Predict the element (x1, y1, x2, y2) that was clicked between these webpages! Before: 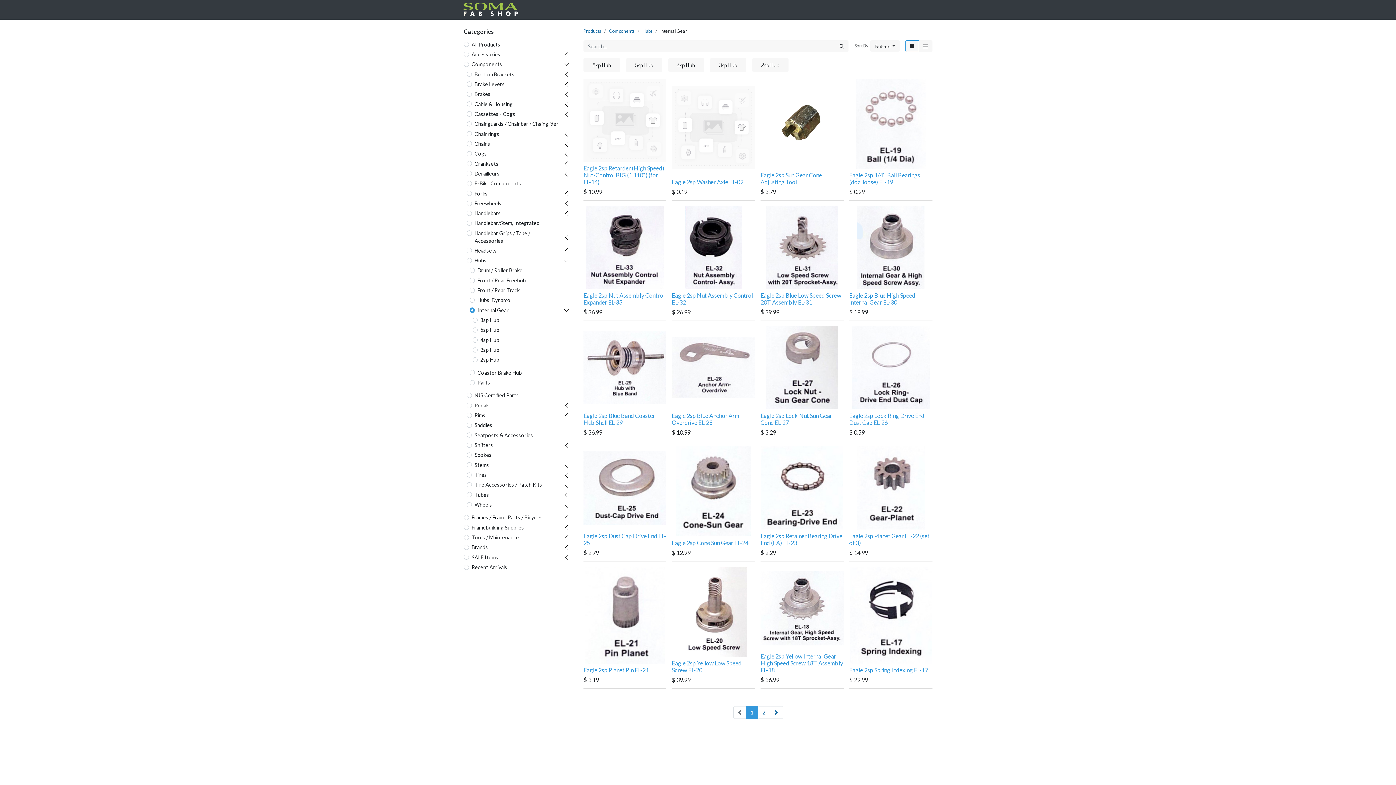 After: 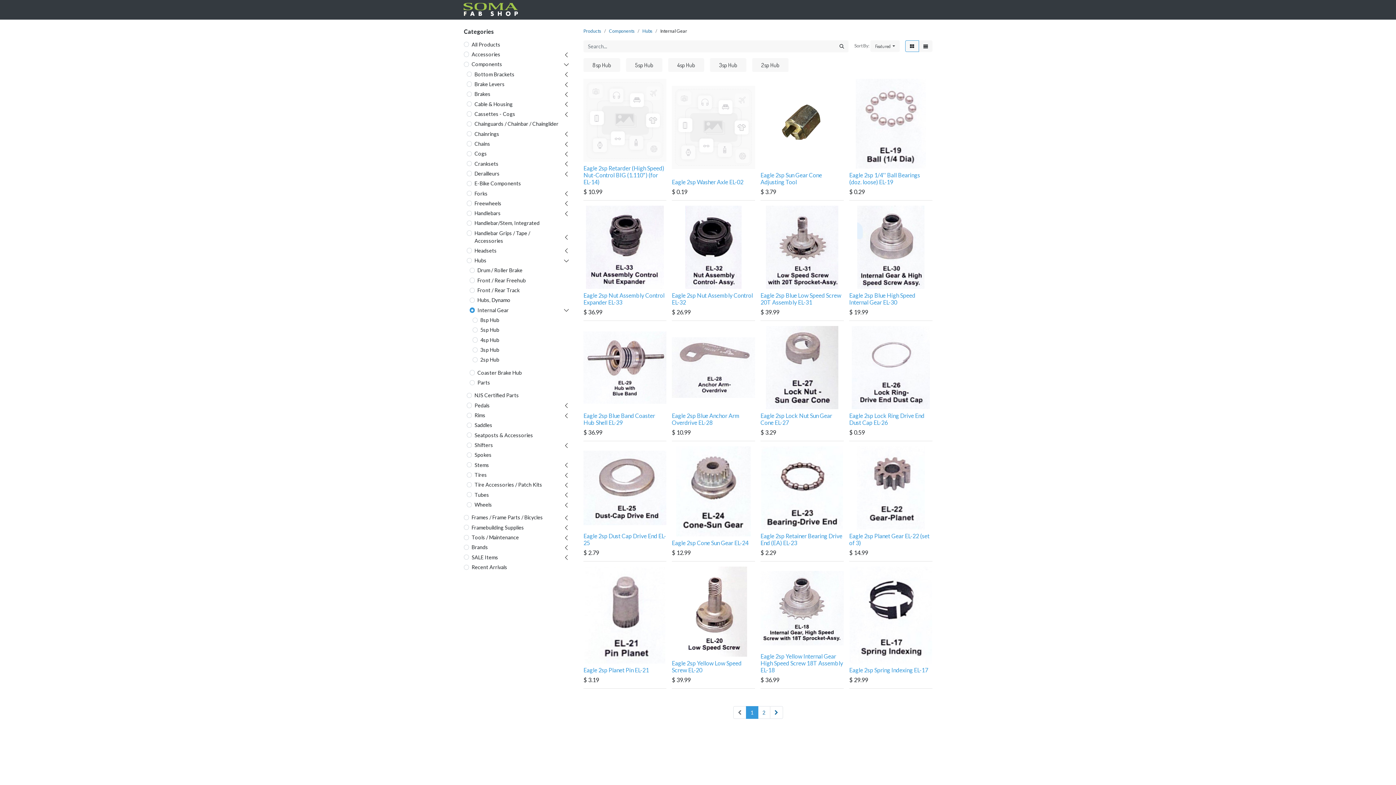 Action: label: Shop Policies & FAQ's  bbox: (669, 3, 732, 16)